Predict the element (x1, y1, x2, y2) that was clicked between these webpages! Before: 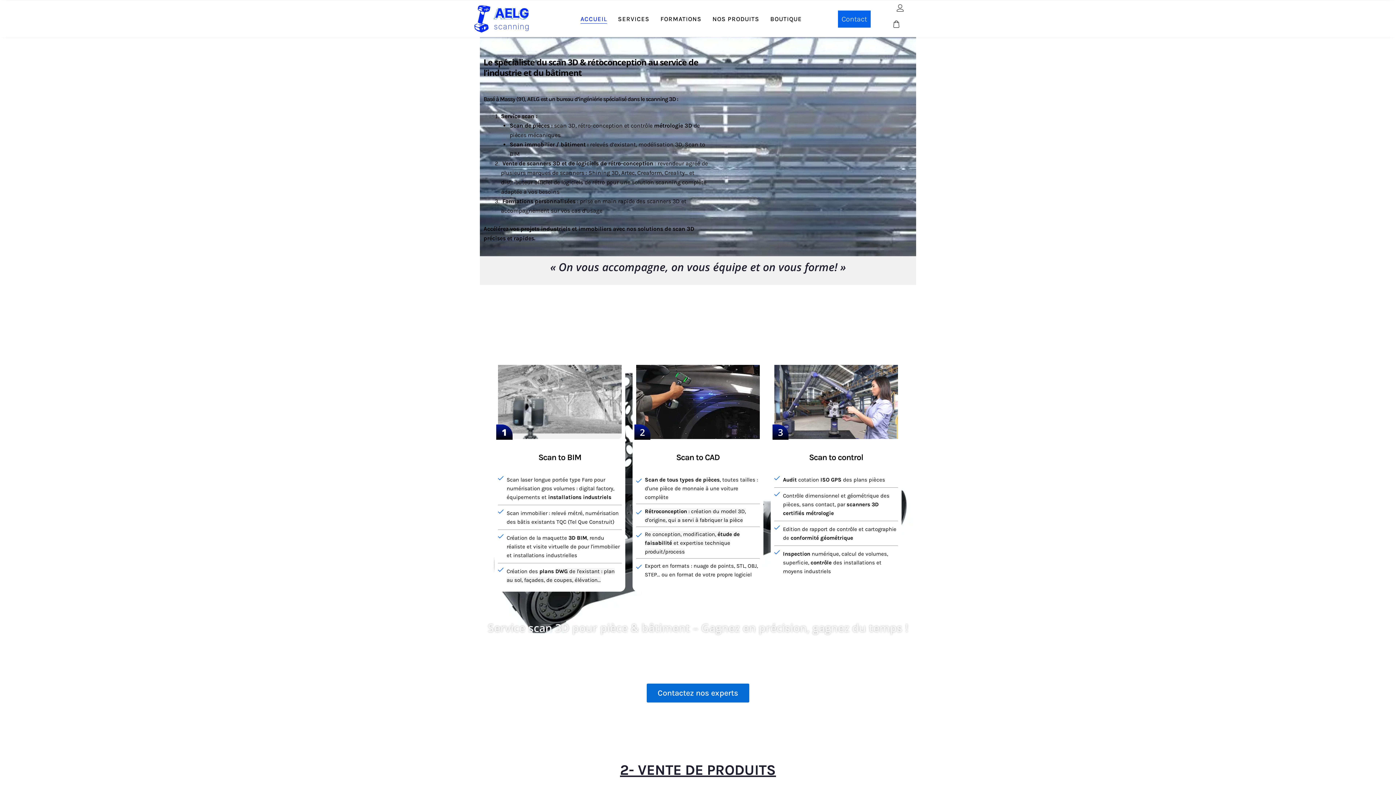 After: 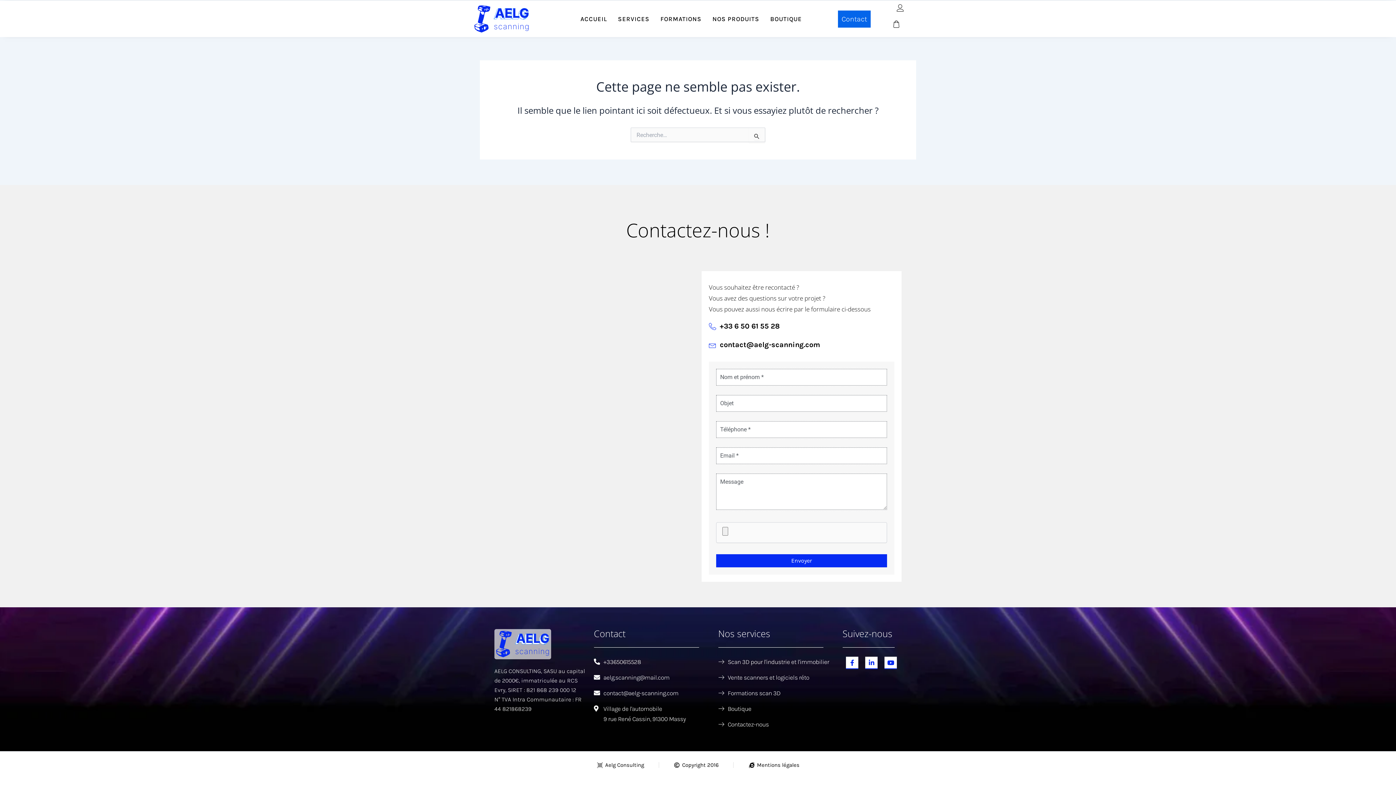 Action: bbox: (676, 452, 719, 462) label: Scan to CAD